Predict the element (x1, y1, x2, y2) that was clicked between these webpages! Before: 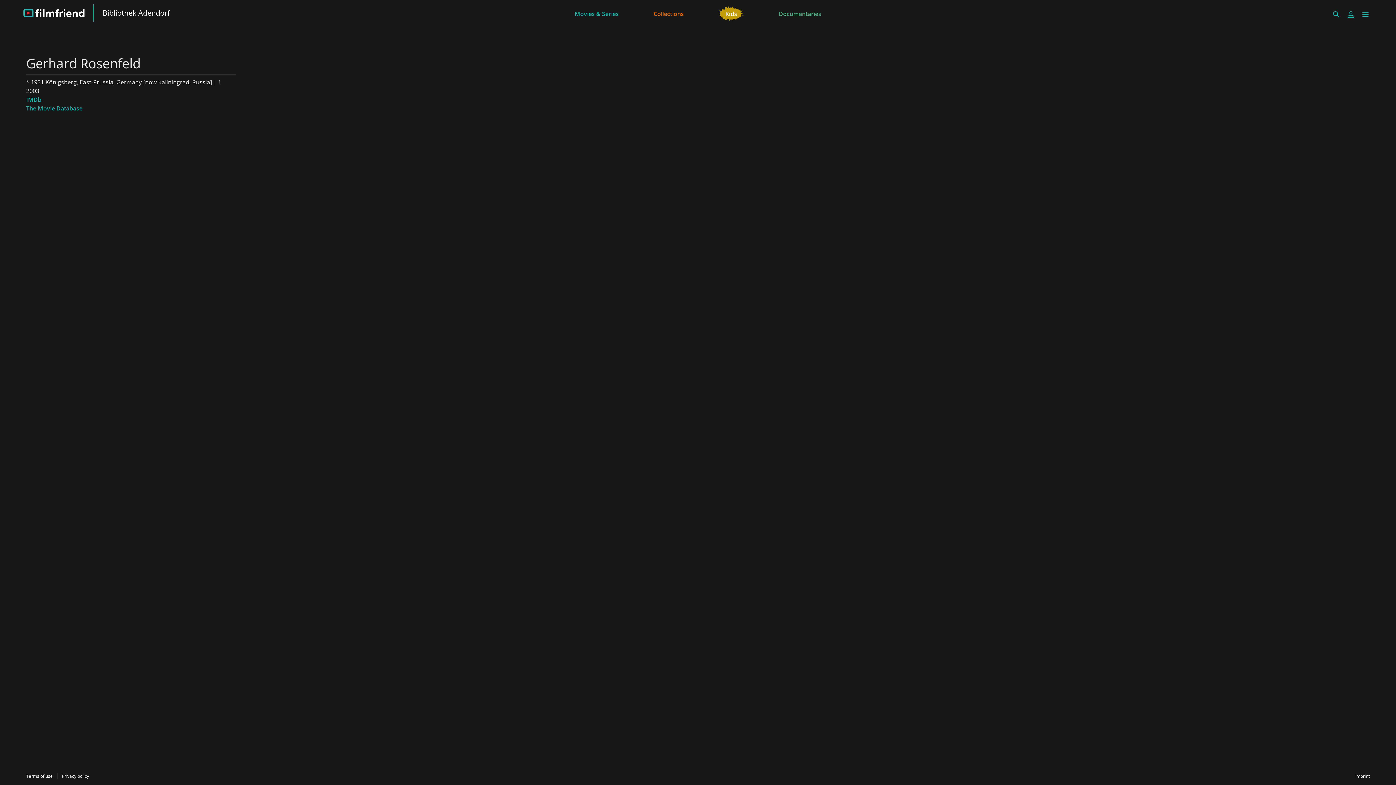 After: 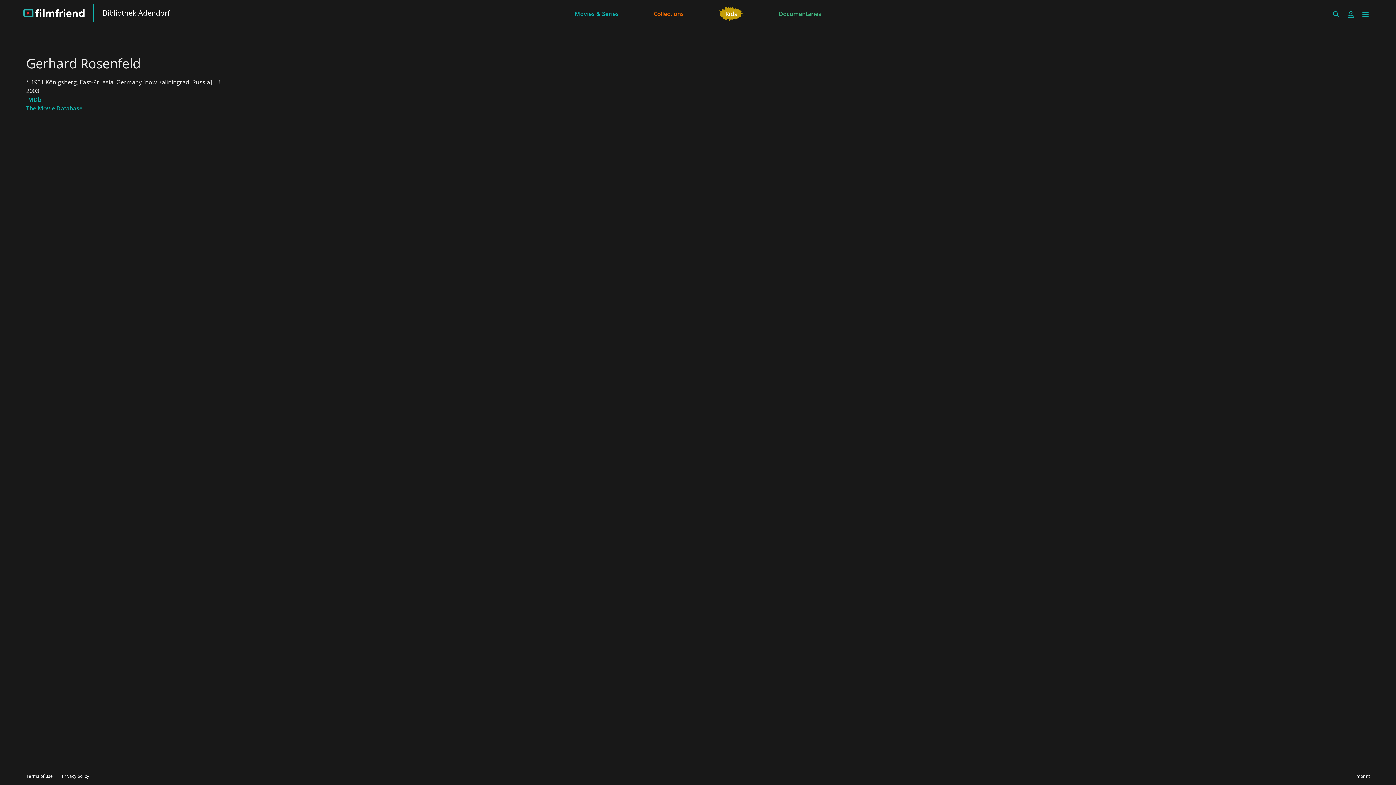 Action: bbox: (26, 104, 82, 112) label: The Movie Database